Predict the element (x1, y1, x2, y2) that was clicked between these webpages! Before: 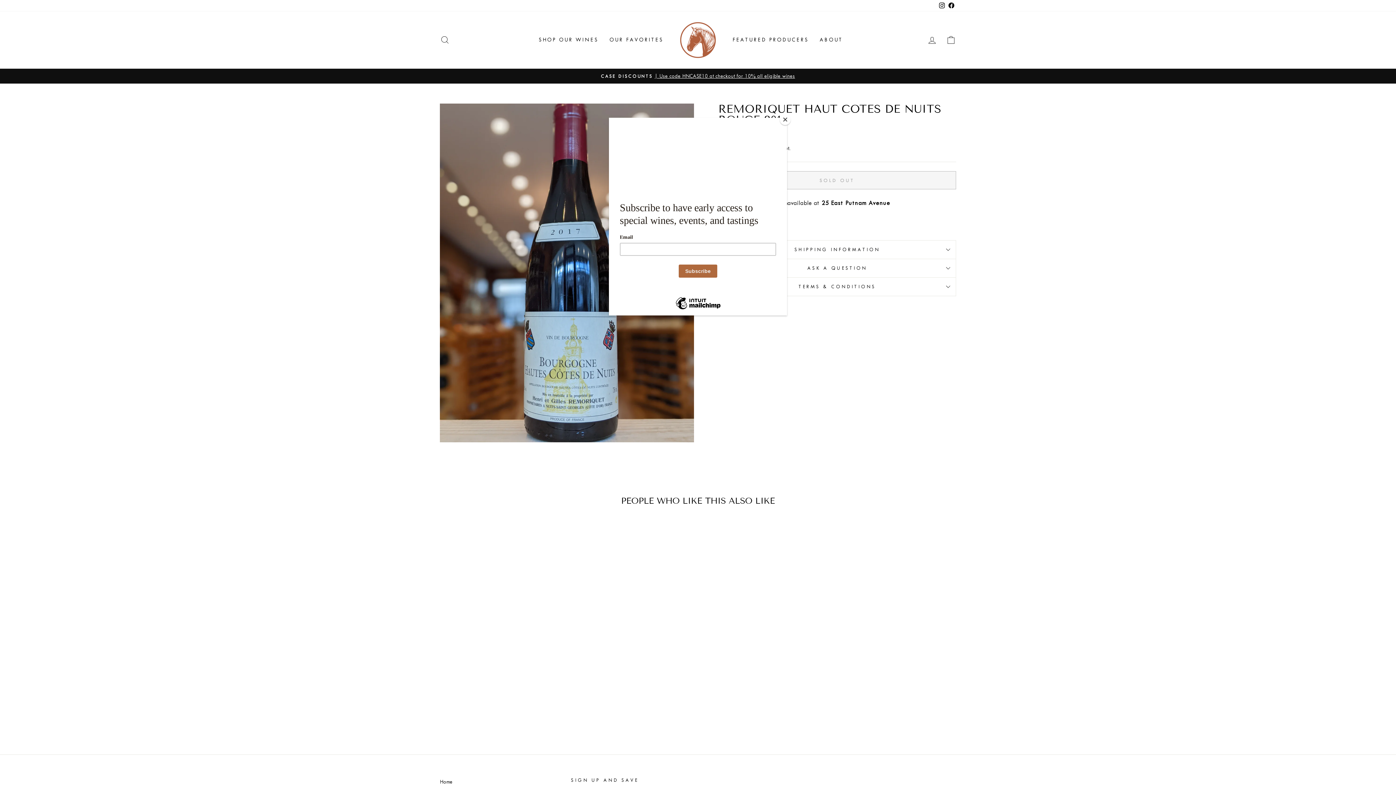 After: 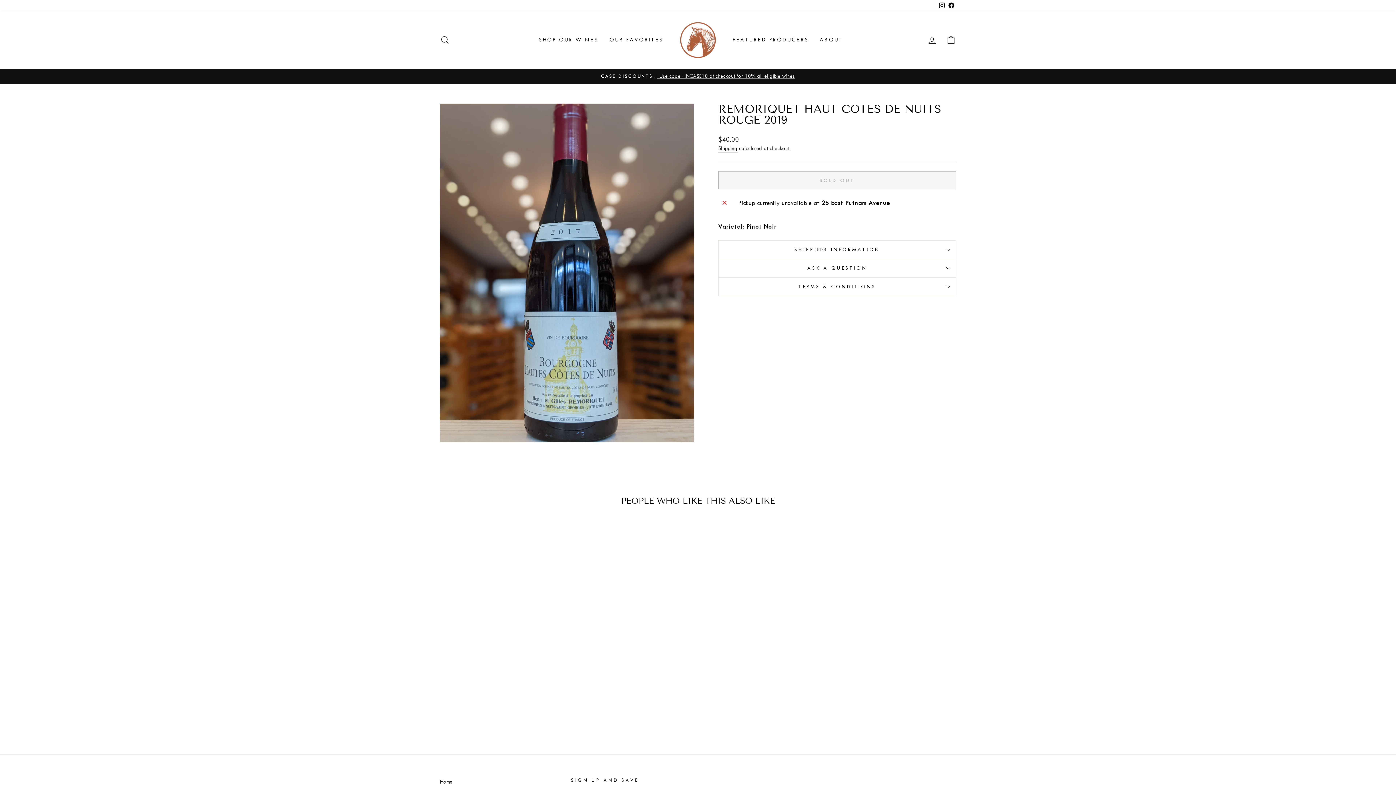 Action: bbox: (780, 114, 790, 125) label: Close